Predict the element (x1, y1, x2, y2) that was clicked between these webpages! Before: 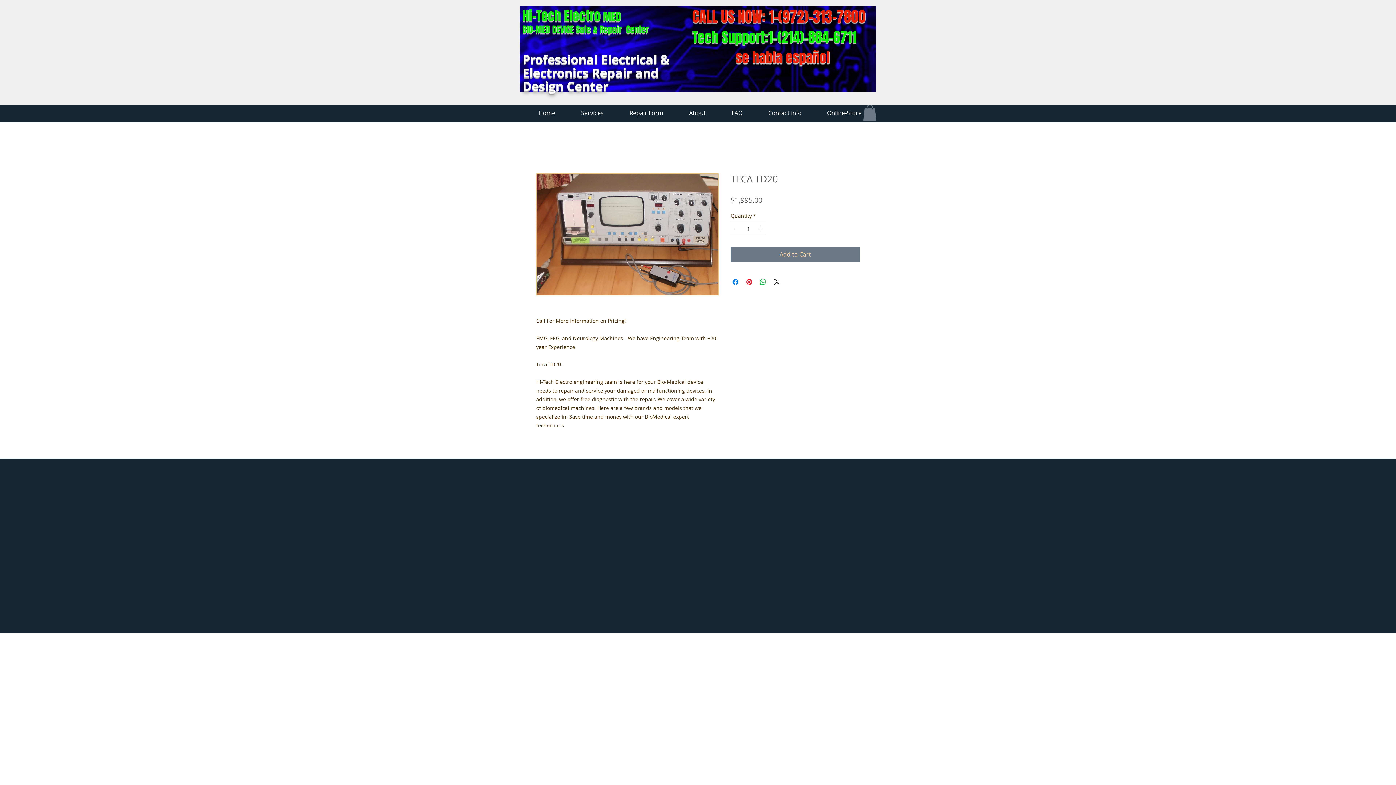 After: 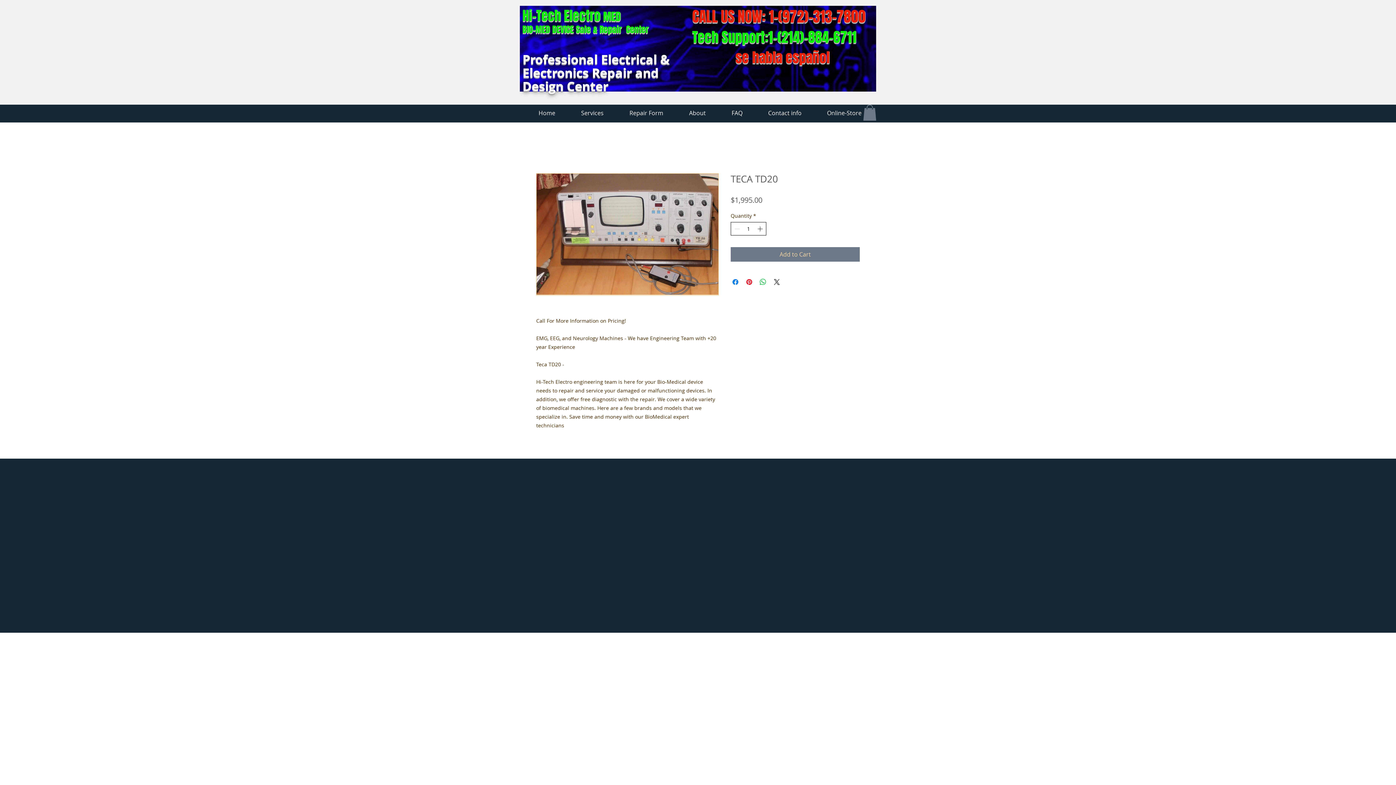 Action: bbox: (756, 222, 765, 235)